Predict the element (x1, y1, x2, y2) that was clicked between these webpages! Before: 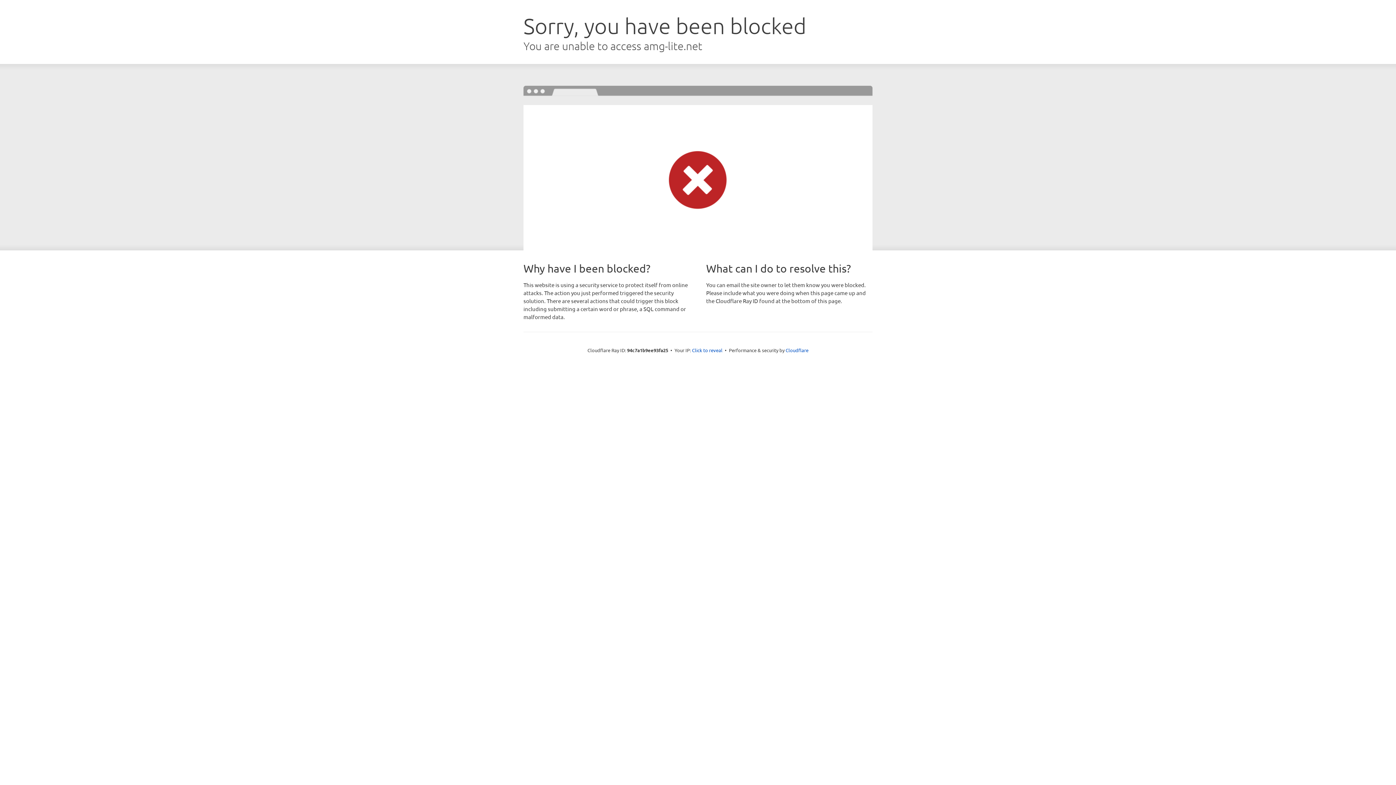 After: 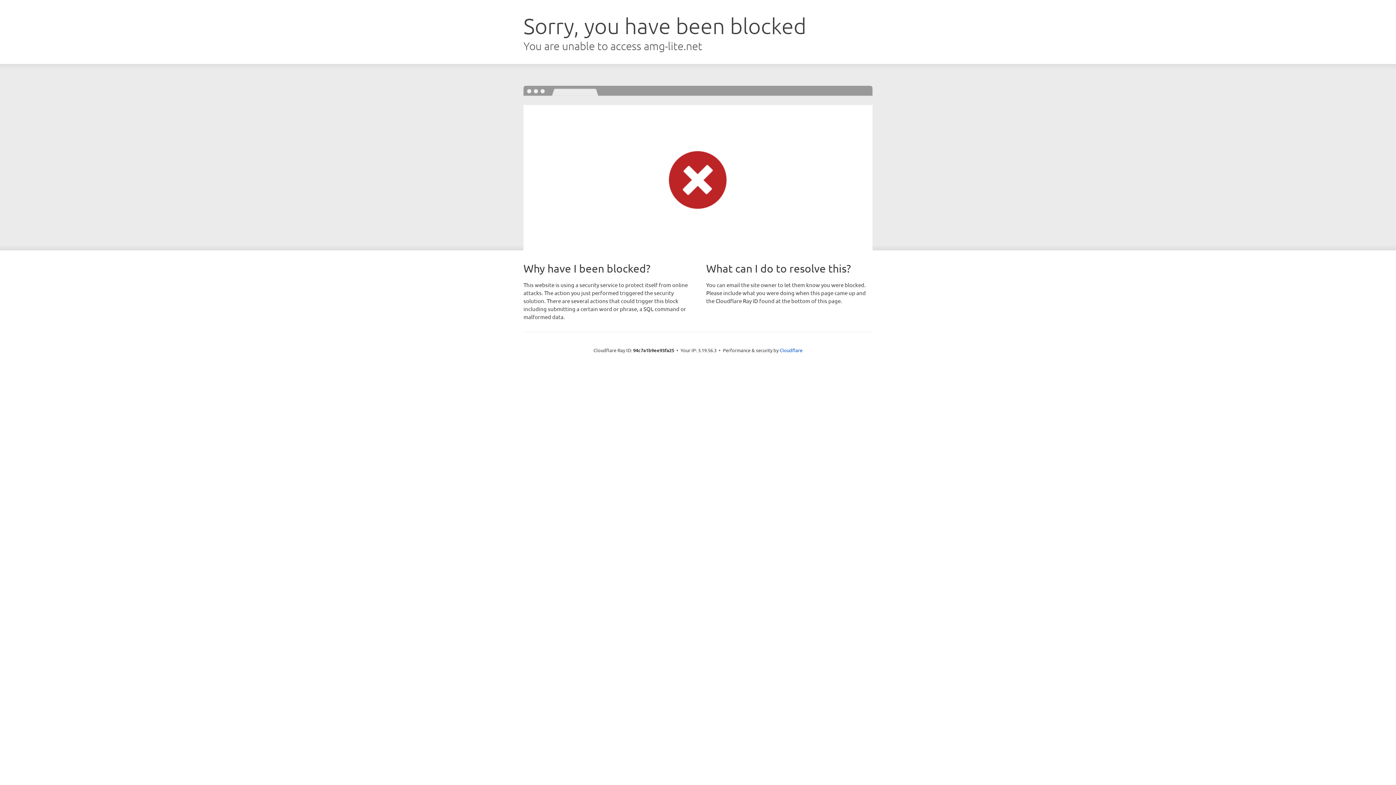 Action: bbox: (692, 346, 722, 353) label: Click to reveal